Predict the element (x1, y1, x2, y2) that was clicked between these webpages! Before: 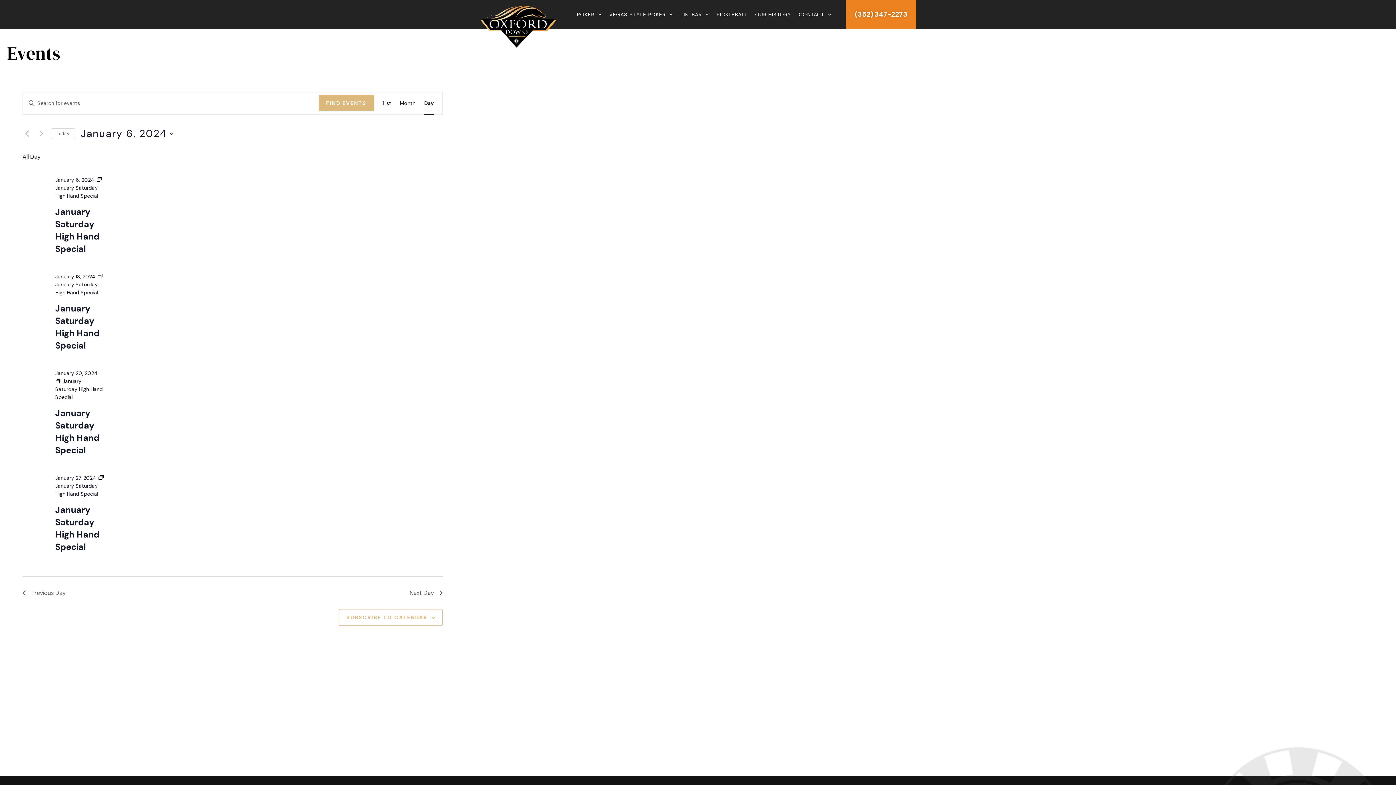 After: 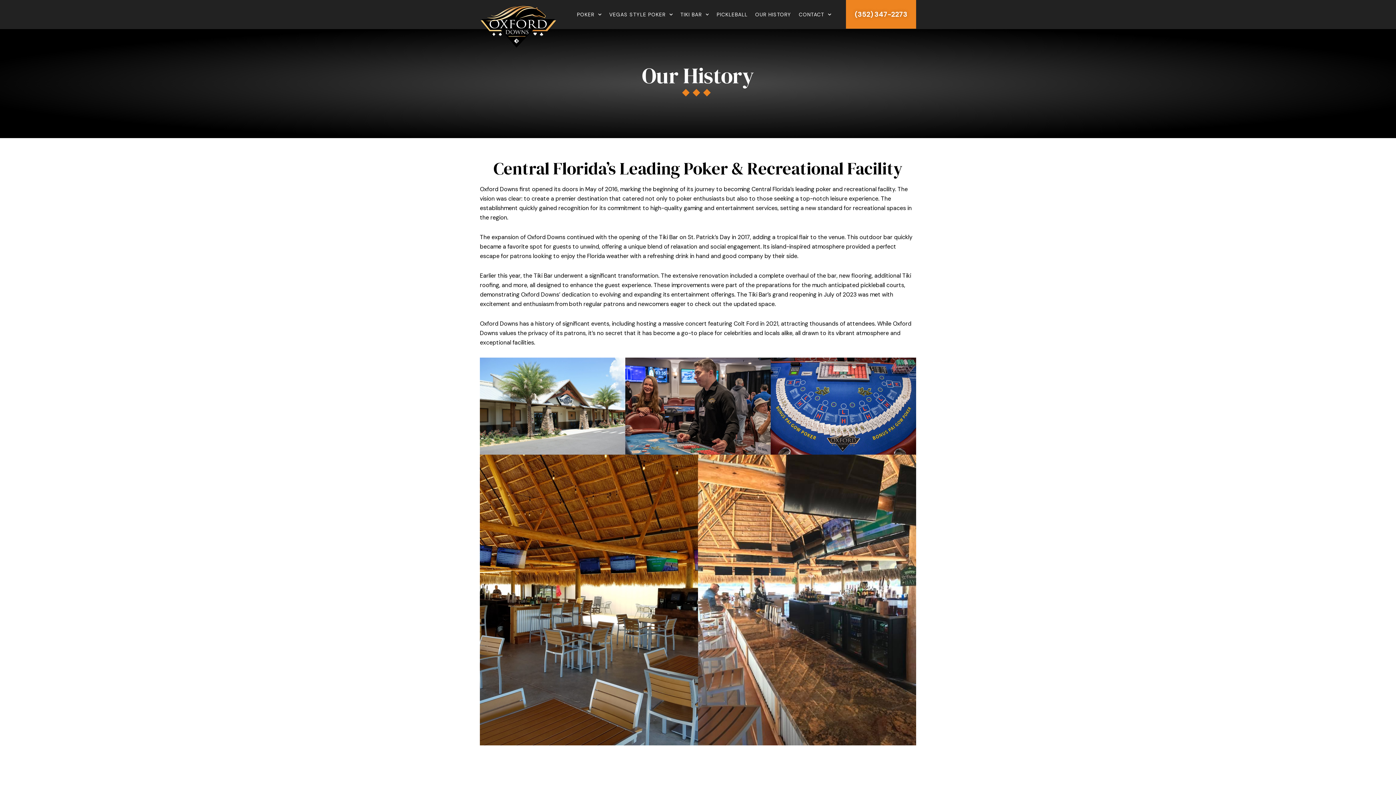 Action: label: OUR HISTORY bbox: (752, 0, 794, 29)